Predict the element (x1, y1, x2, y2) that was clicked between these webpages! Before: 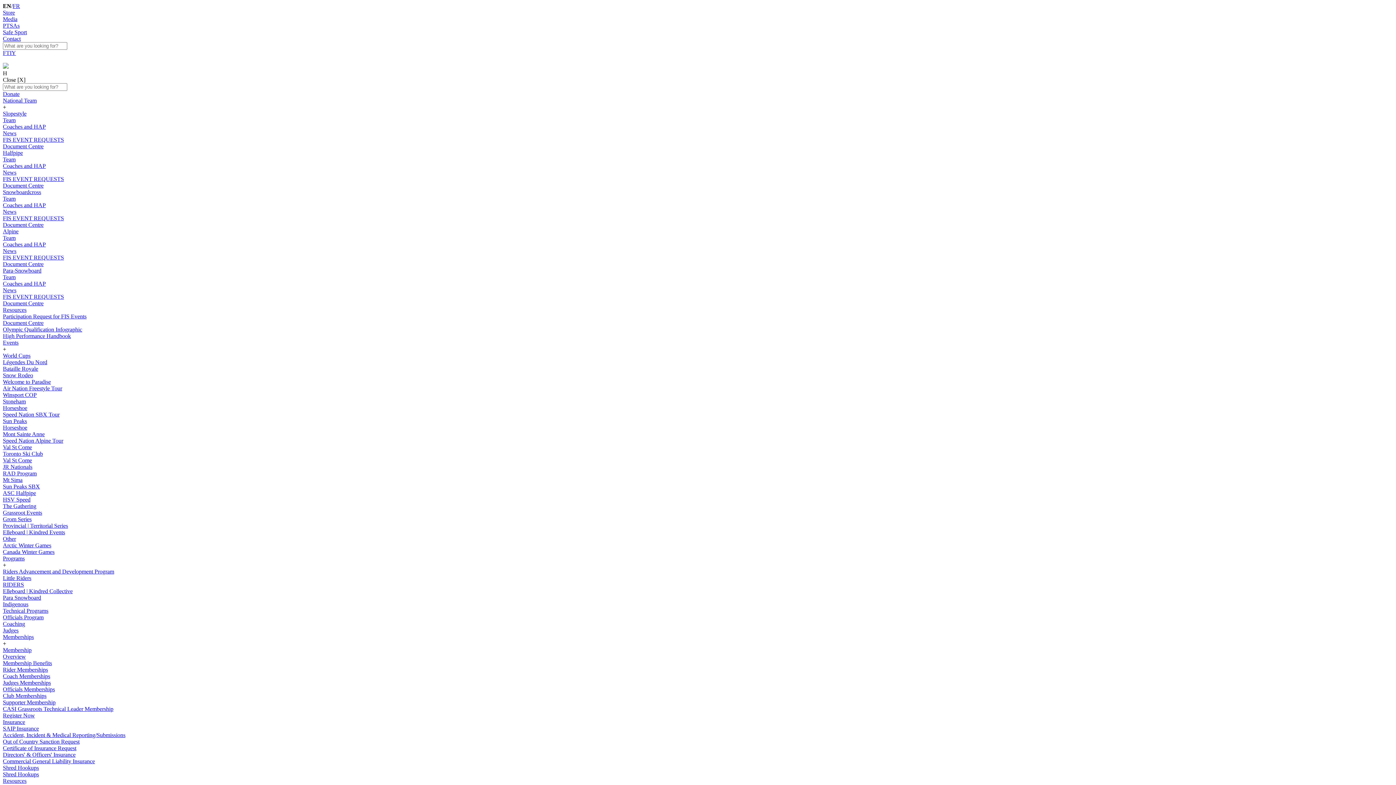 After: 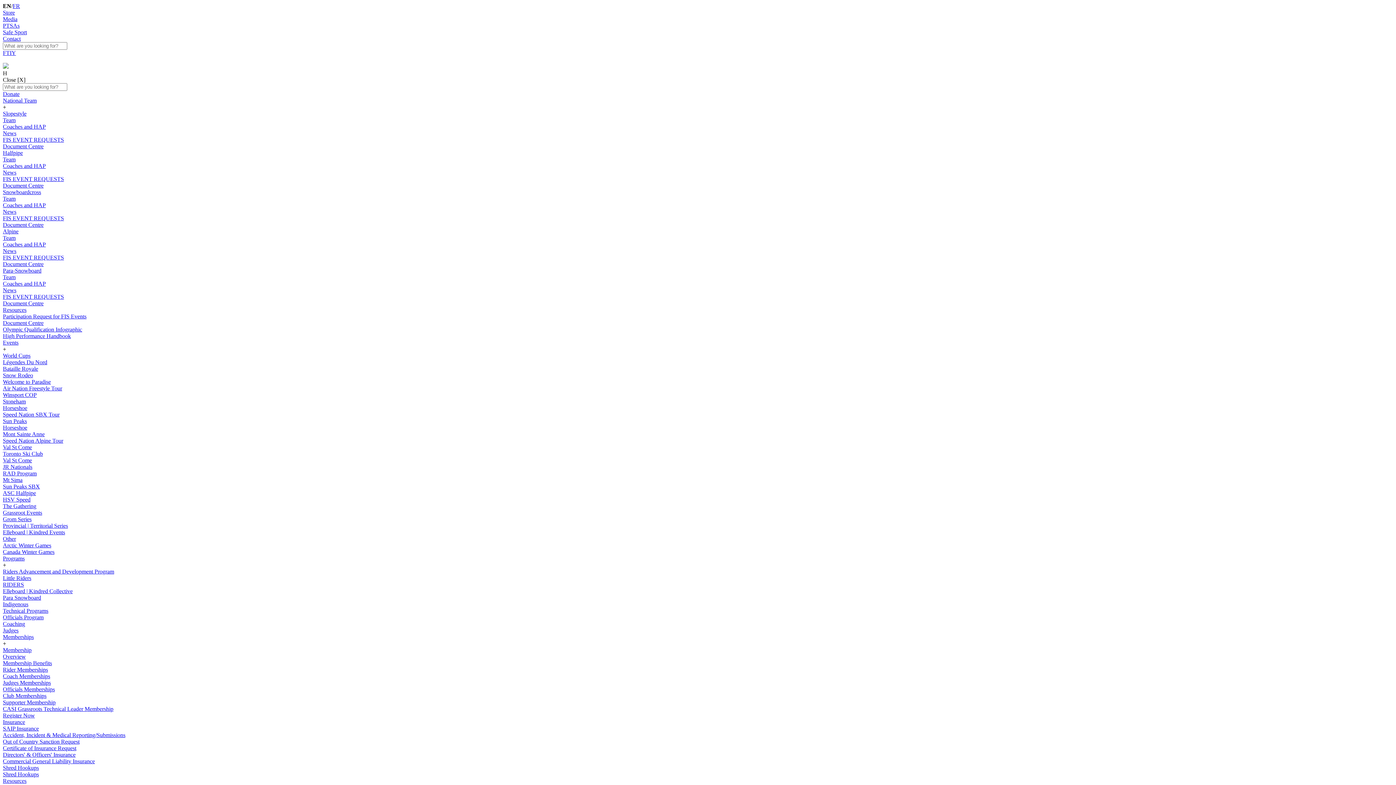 Action: label: Shred Hookups bbox: (2, 771, 38, 777)